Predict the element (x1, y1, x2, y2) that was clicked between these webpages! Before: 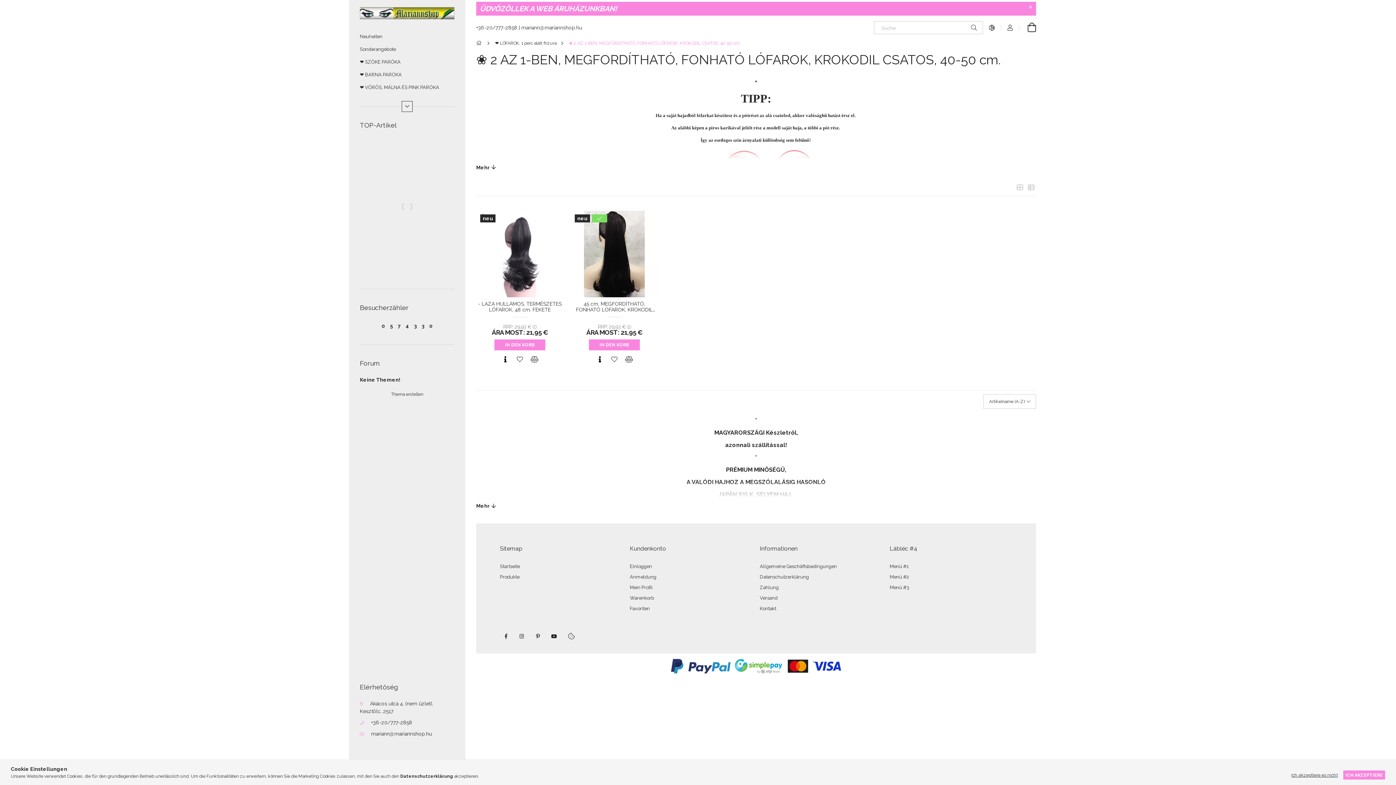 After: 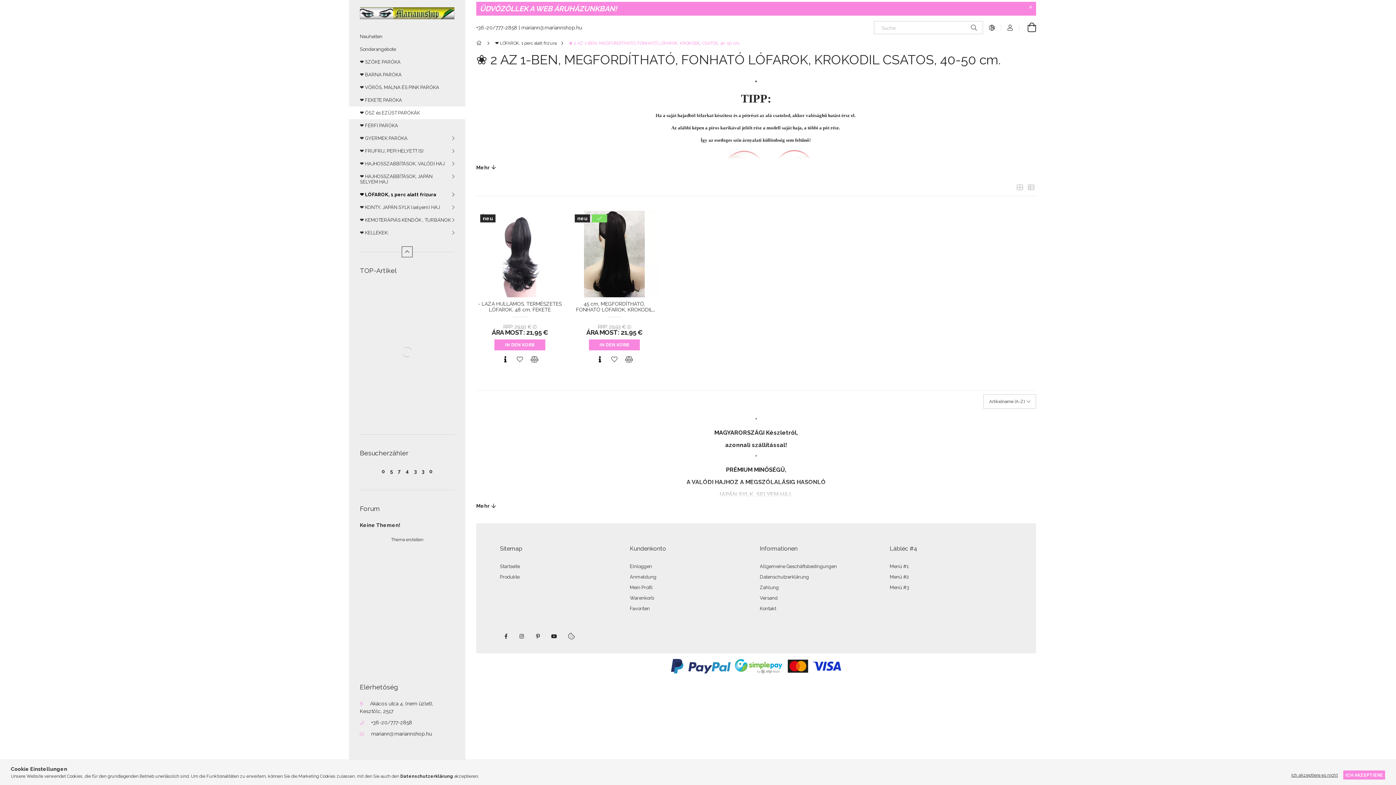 Action: bbox: (401, 101, 412, 112) label: Mehr